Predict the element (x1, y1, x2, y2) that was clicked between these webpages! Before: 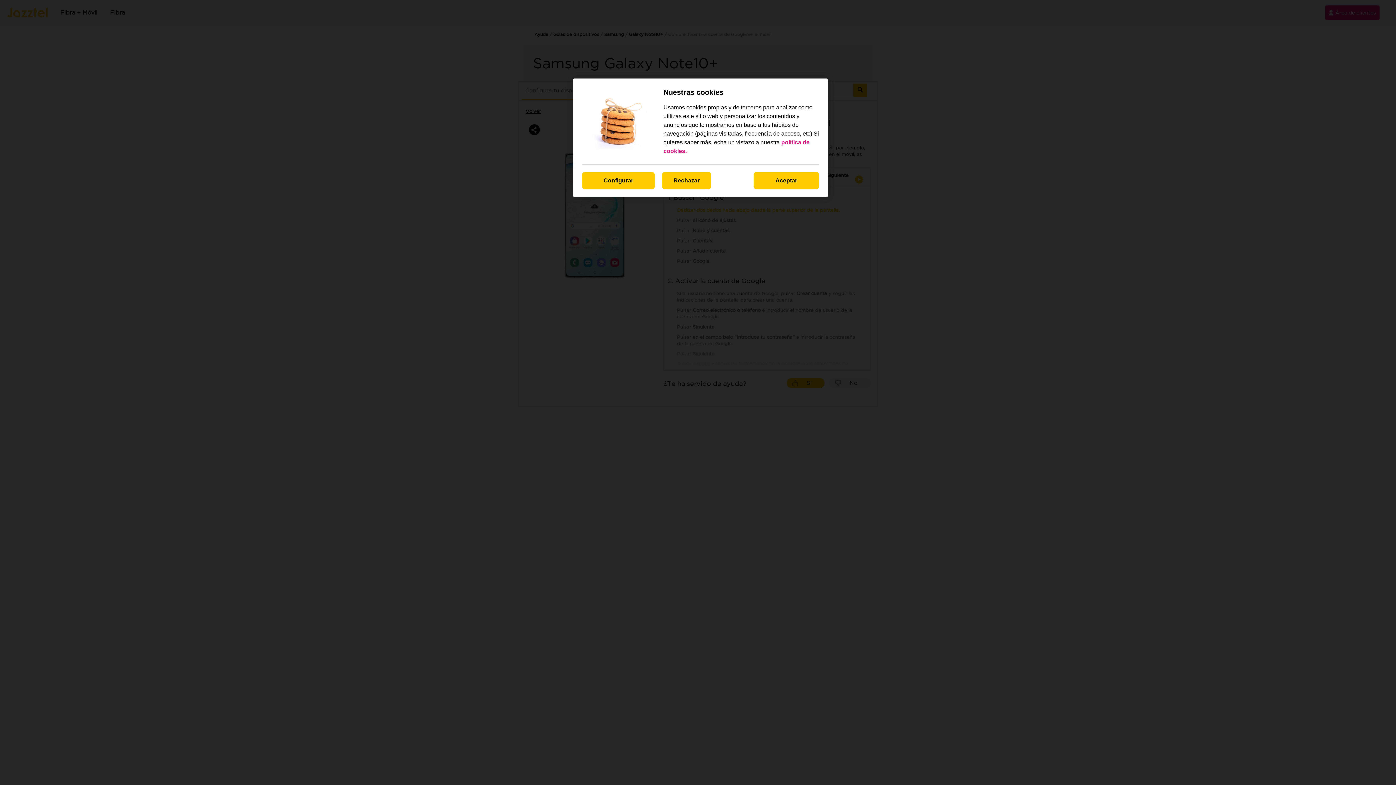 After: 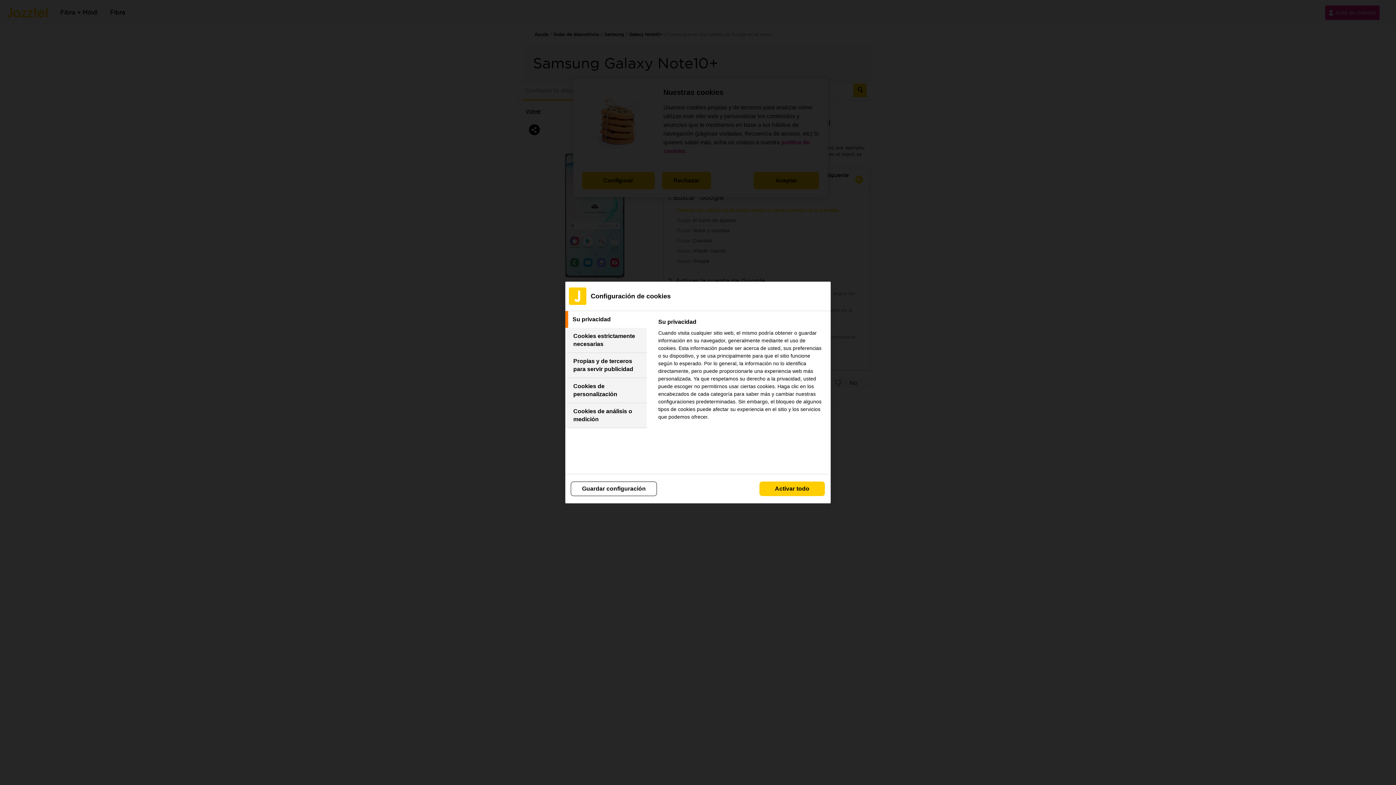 Action: label: Configurar bbox: (582, 172, 654, 189)